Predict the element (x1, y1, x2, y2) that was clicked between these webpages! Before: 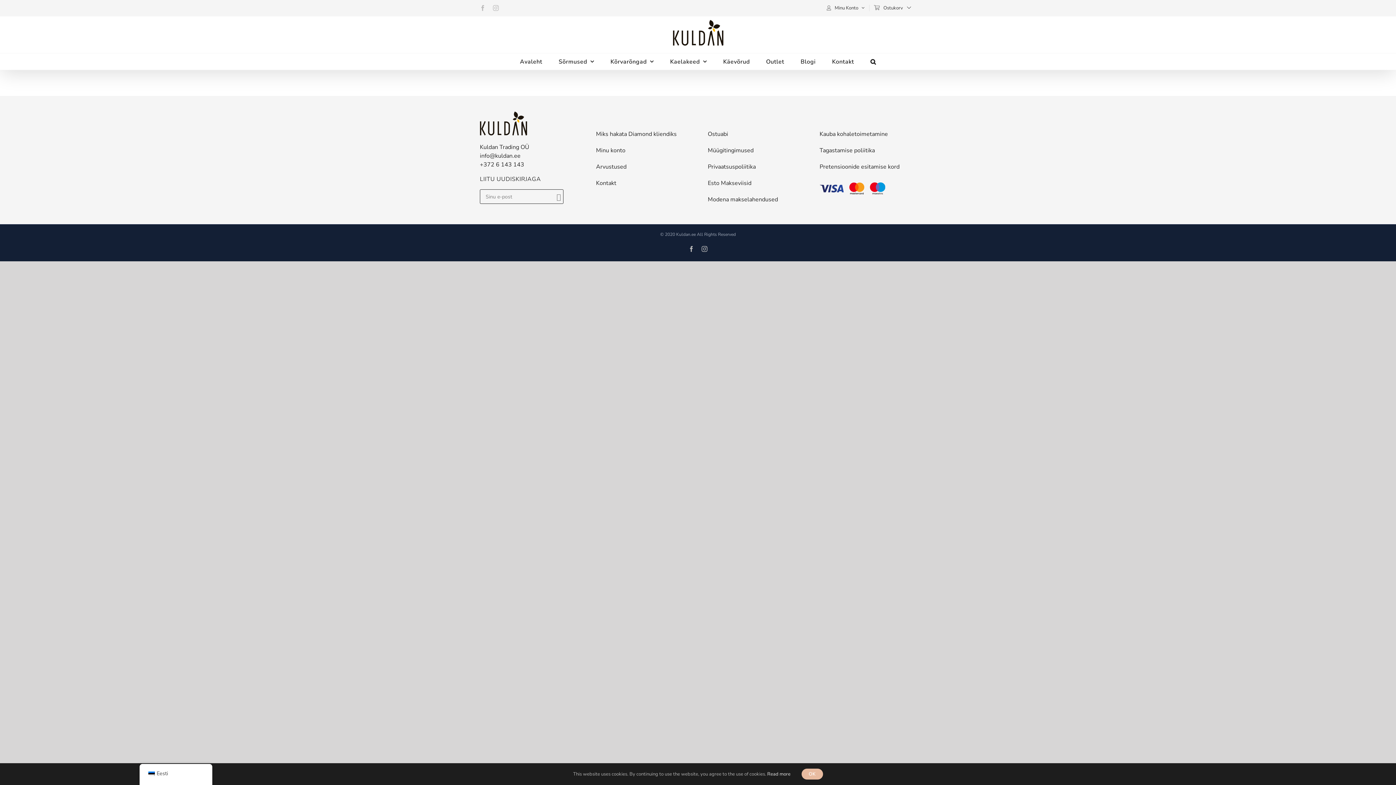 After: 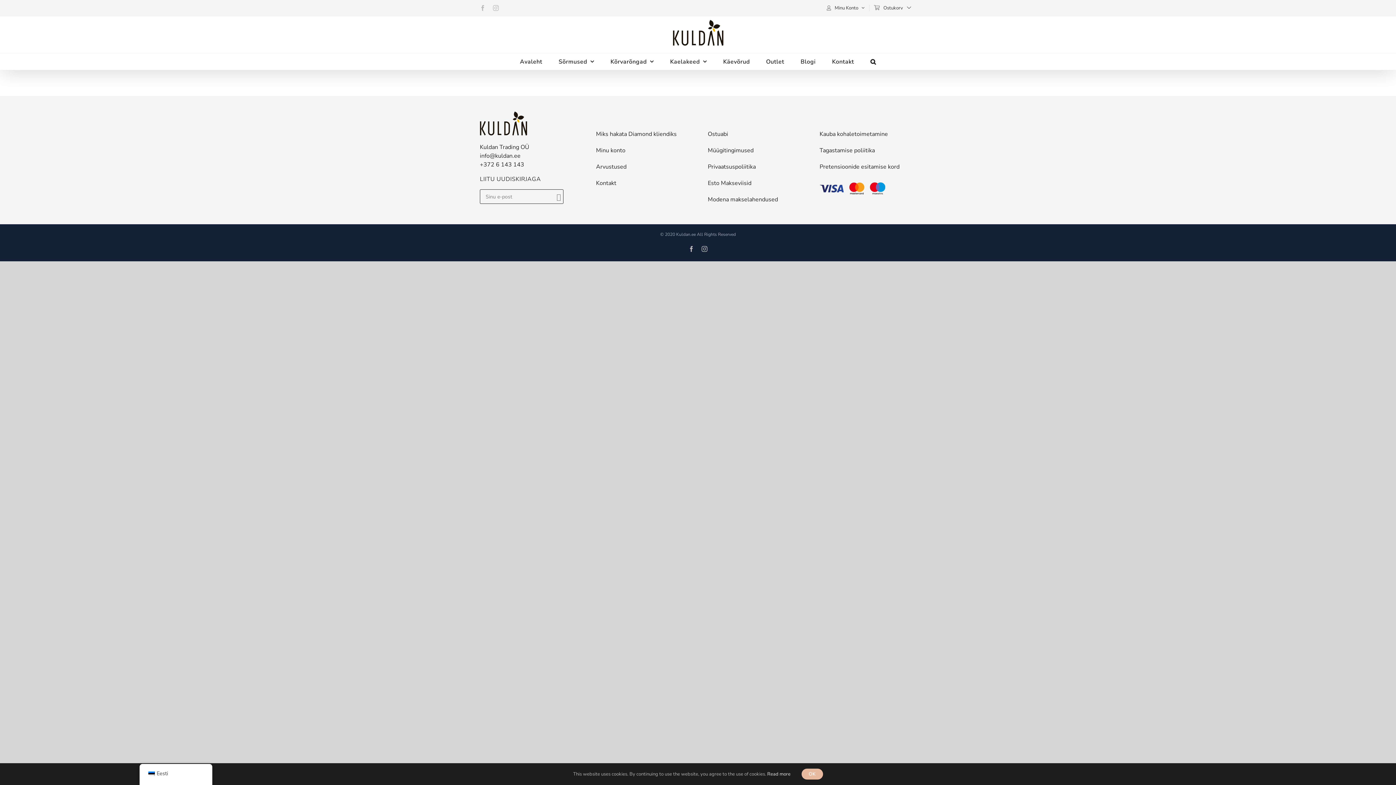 Action: label: Instagram bbox: (493, 5, 498, 10)